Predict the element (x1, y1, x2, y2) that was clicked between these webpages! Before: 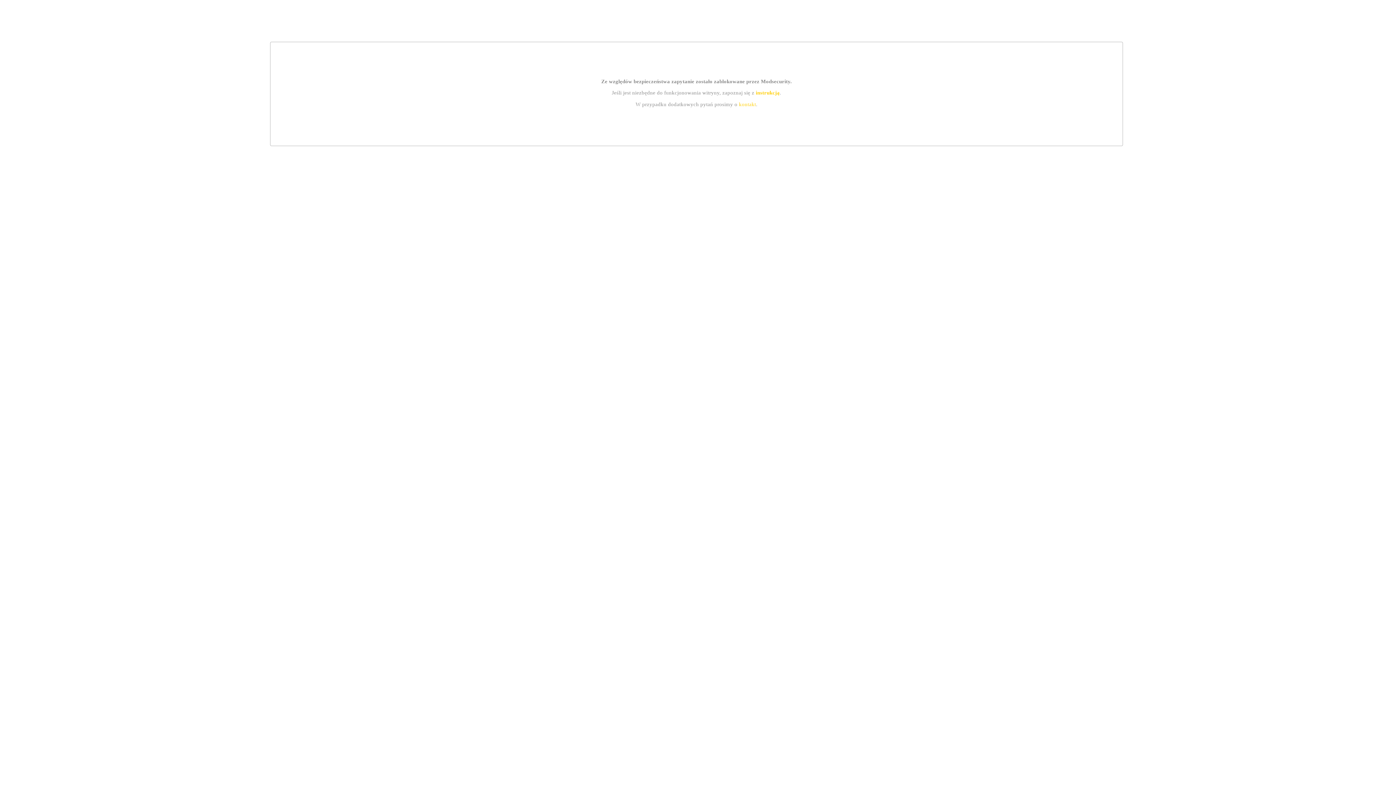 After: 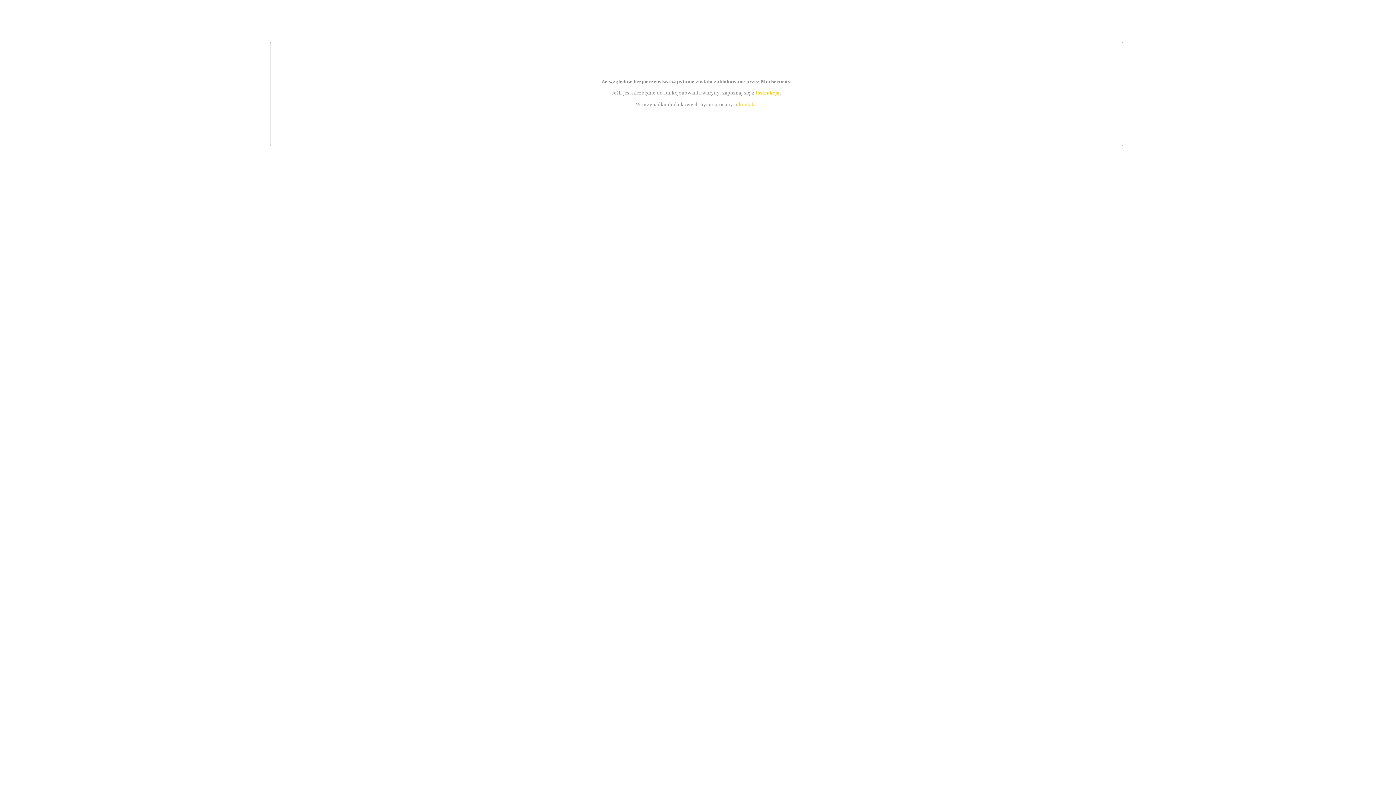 Action: bbox: (739, 101, 756, 107) label: kontakt